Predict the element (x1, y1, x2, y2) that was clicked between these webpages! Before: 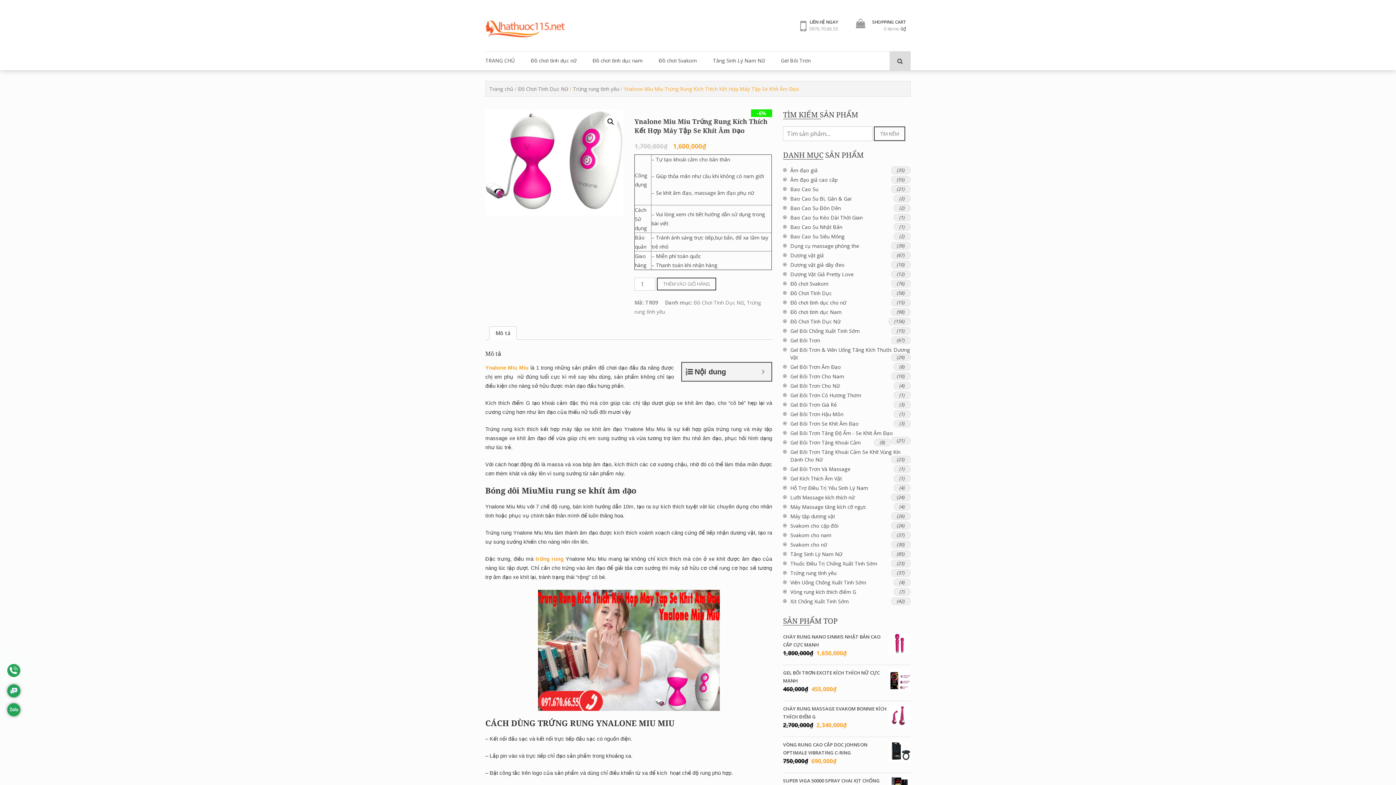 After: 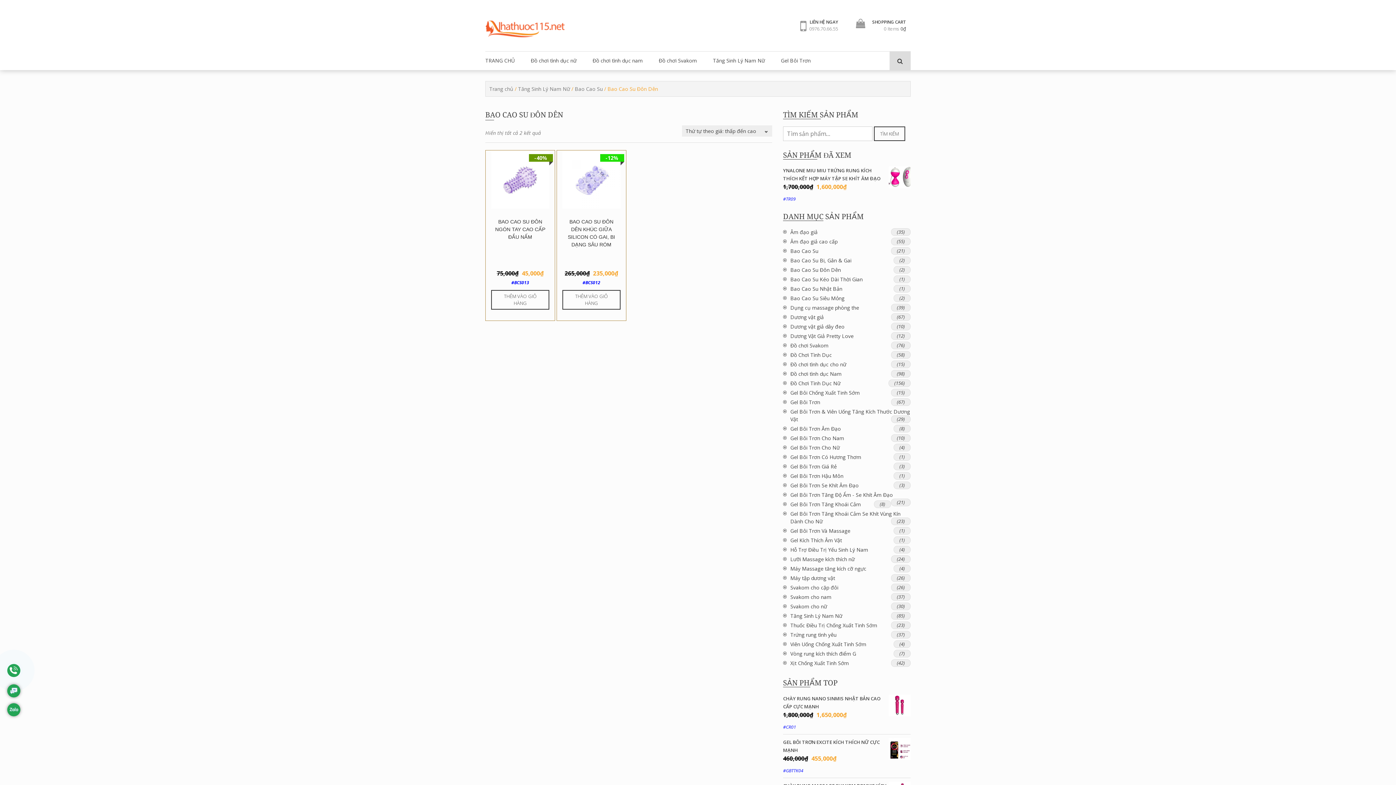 Action: bbox: (790, 204, 841, 211) label: Bao Cao Su Đôn Dên